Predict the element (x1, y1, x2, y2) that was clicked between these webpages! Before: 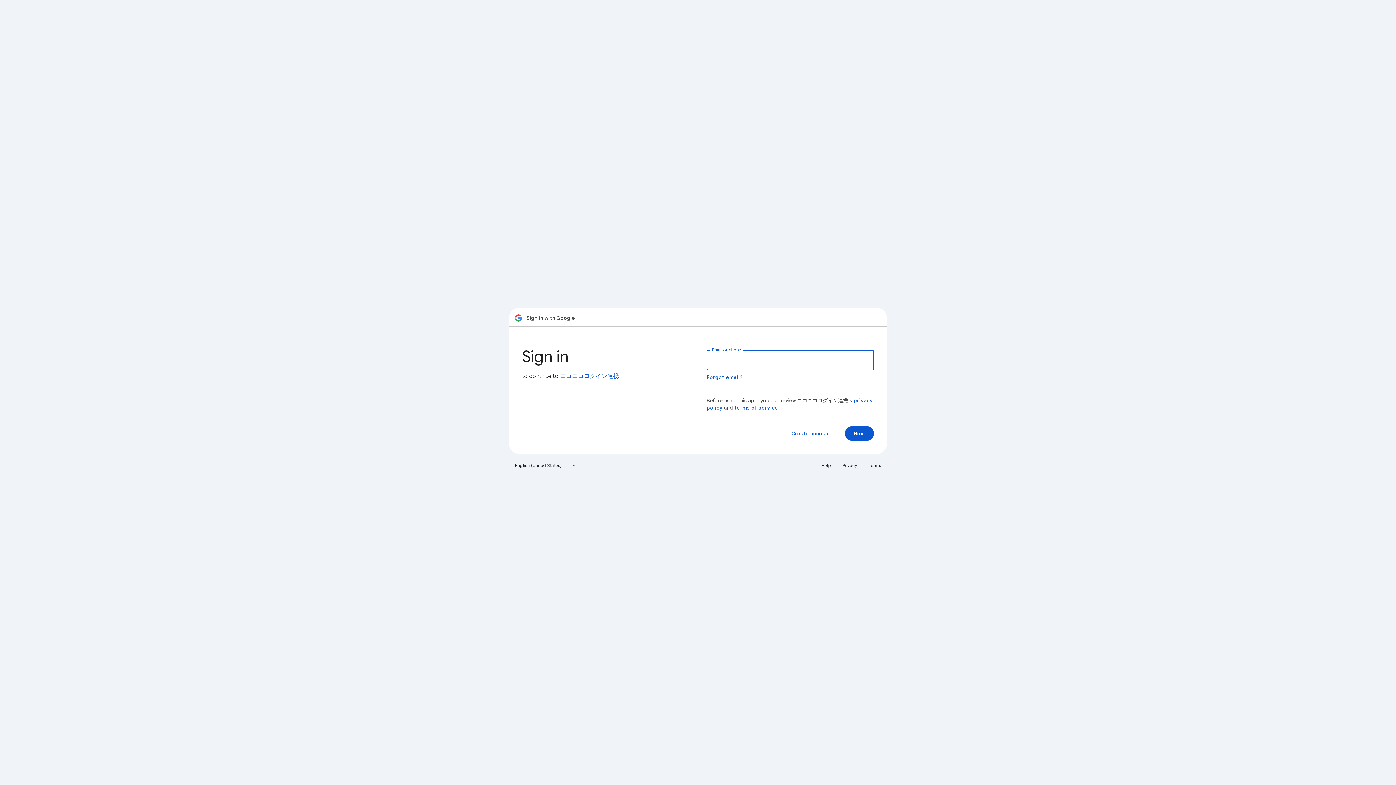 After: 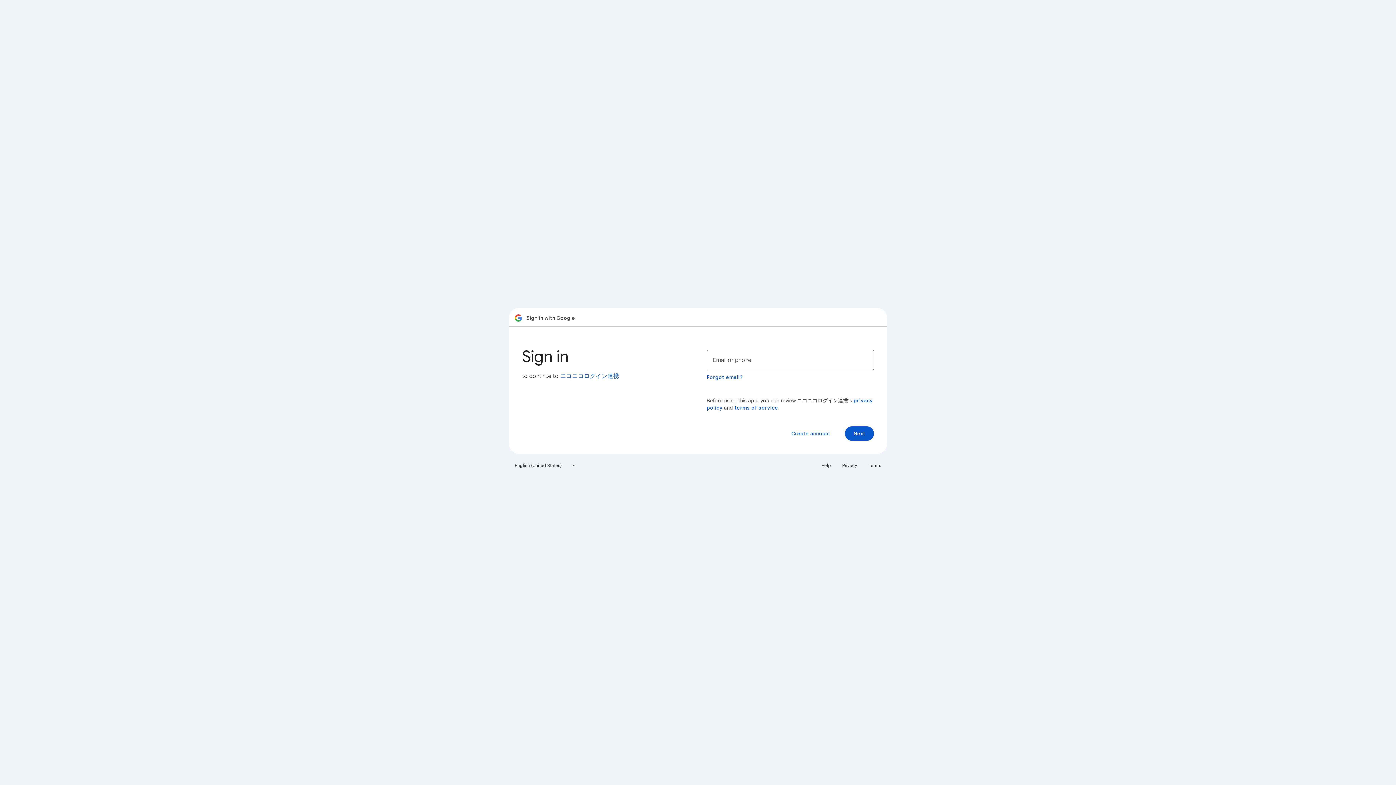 Action: label: Help bbox: (817, 460, 835, 471)